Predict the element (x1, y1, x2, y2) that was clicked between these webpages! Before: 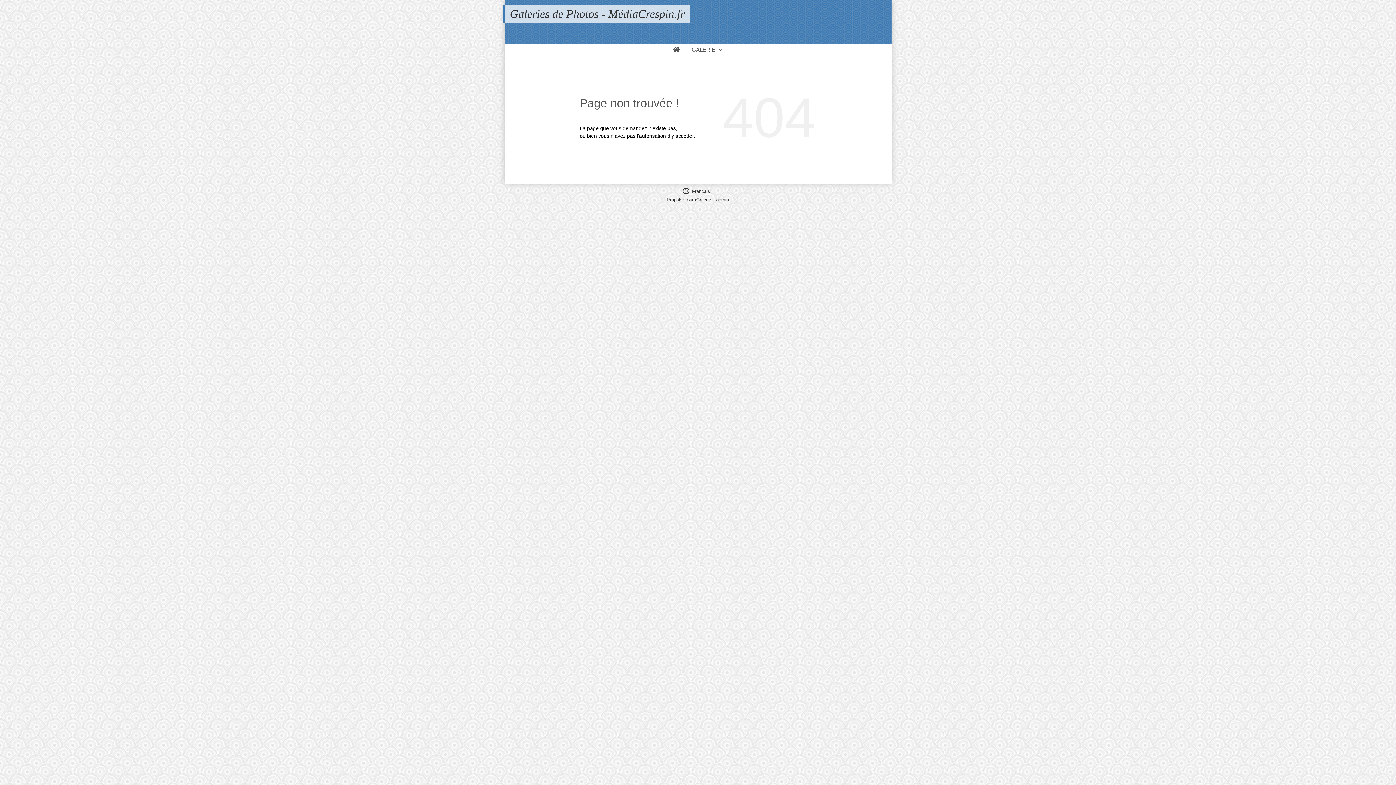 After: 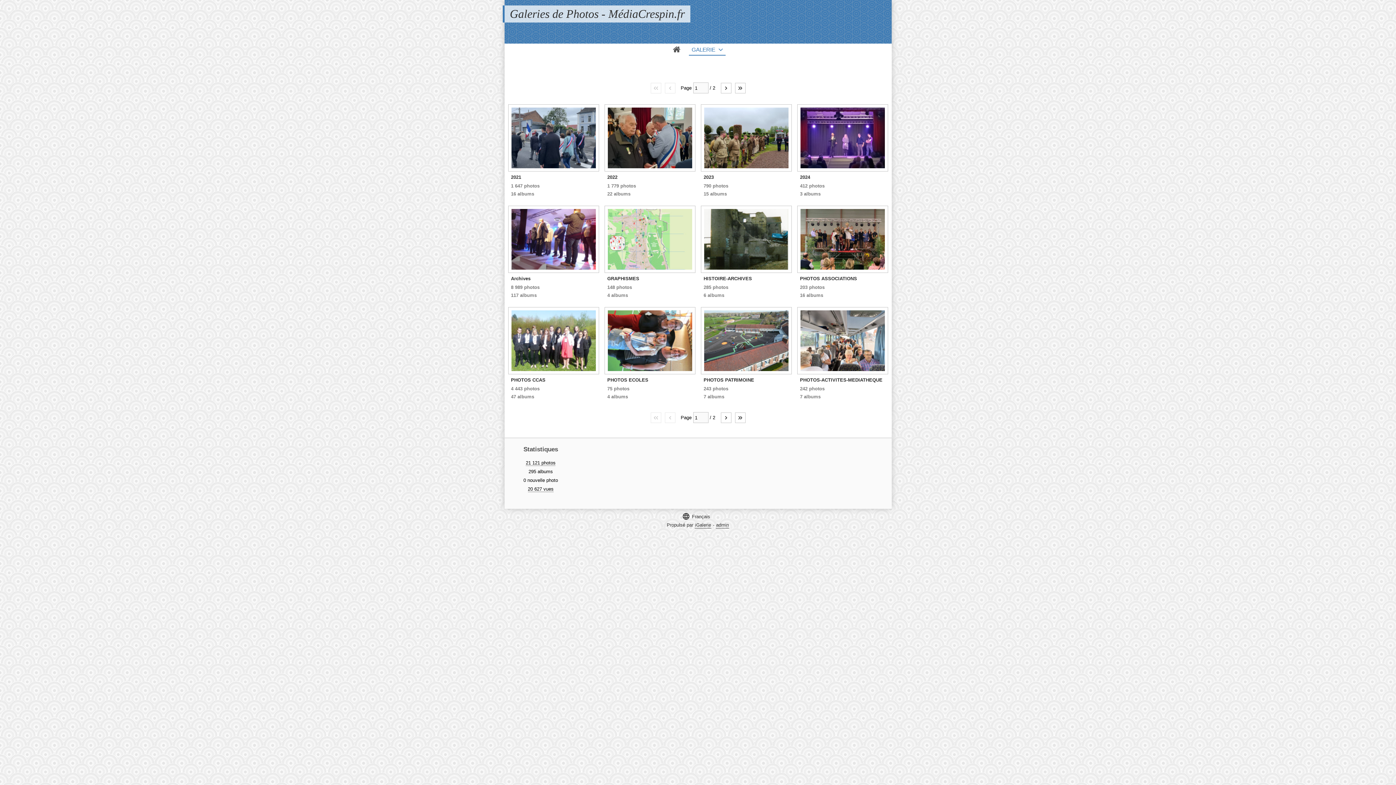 Action: label: Galeries de Photos - MédiaCrespin.fr bbox: (510, 7, 684, 20)